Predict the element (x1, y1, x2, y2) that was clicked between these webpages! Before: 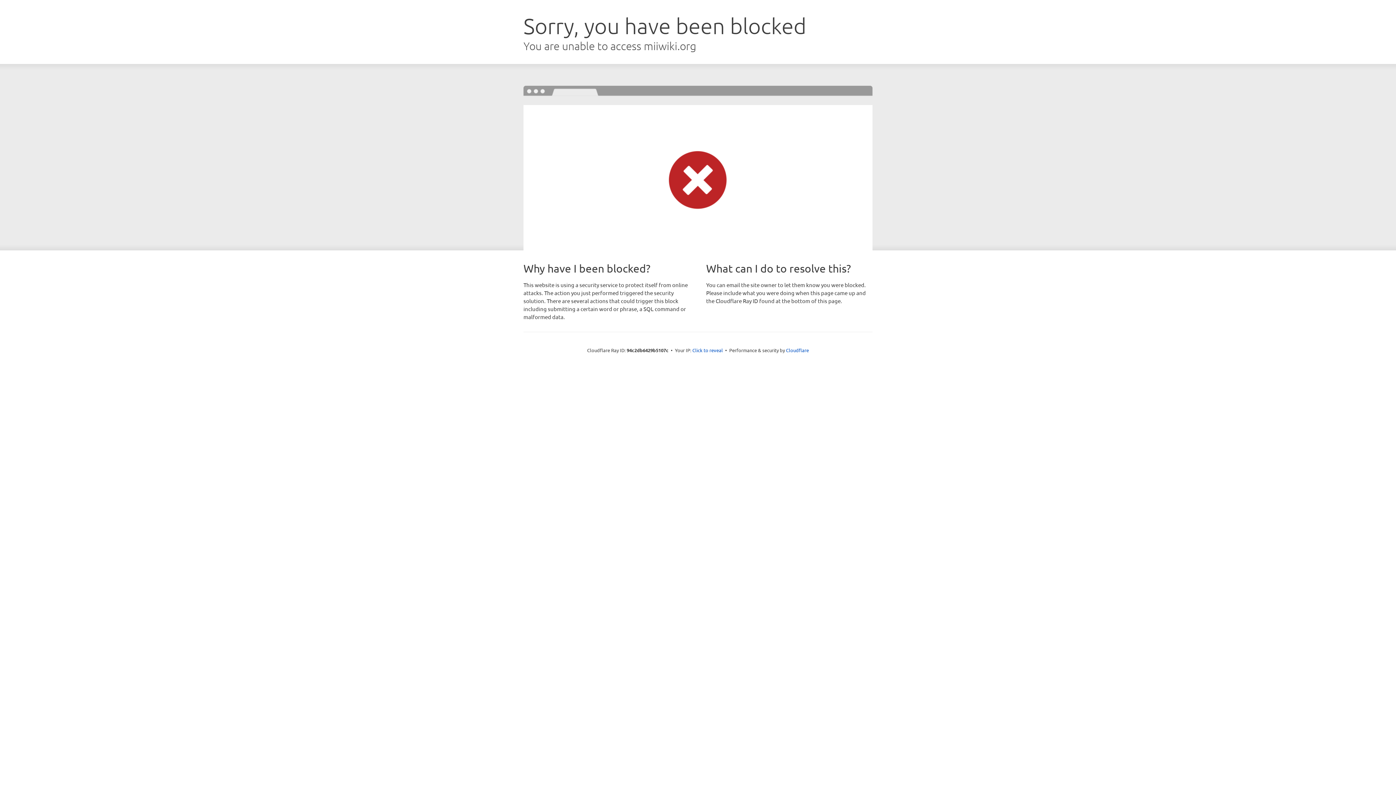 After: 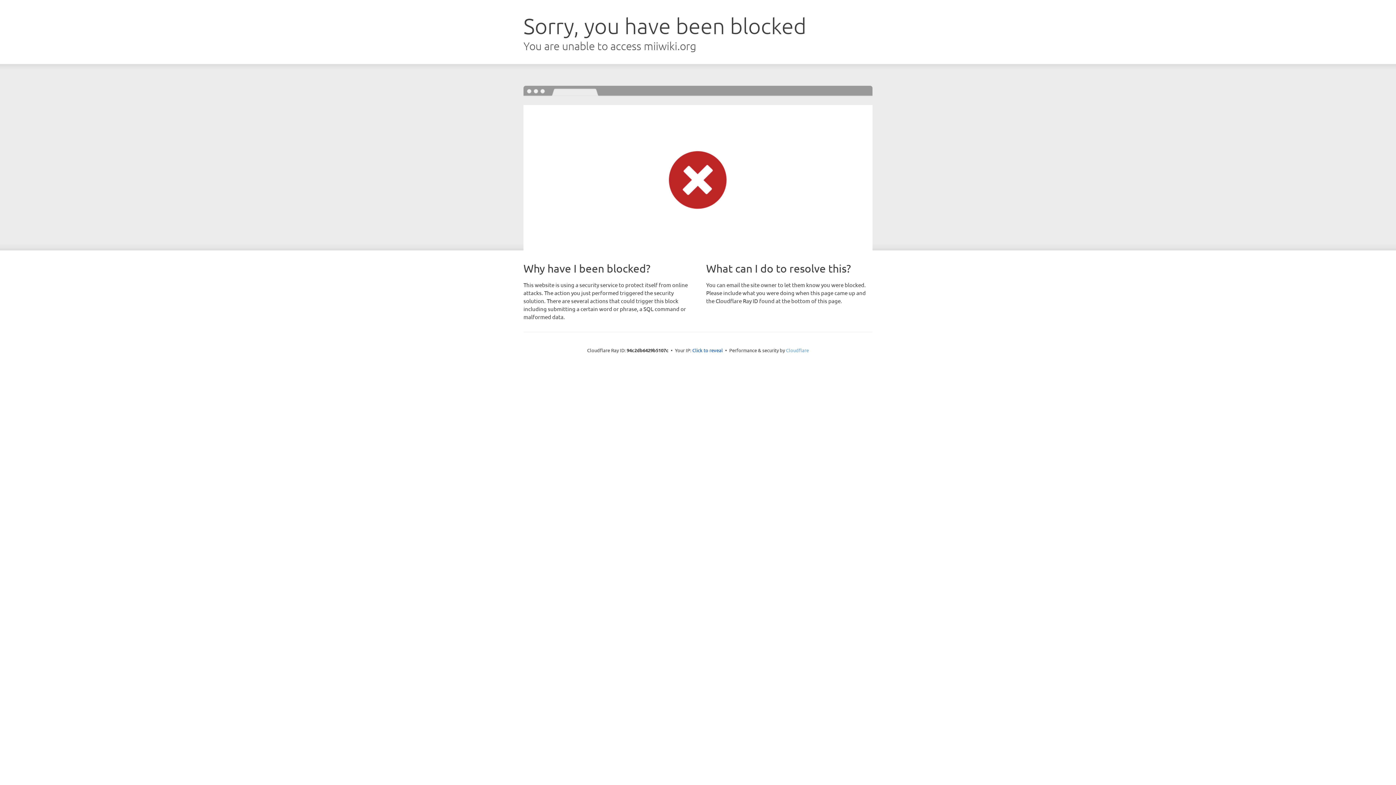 Action: label: Cloudflare bbox: (786, 347, 809, 353)